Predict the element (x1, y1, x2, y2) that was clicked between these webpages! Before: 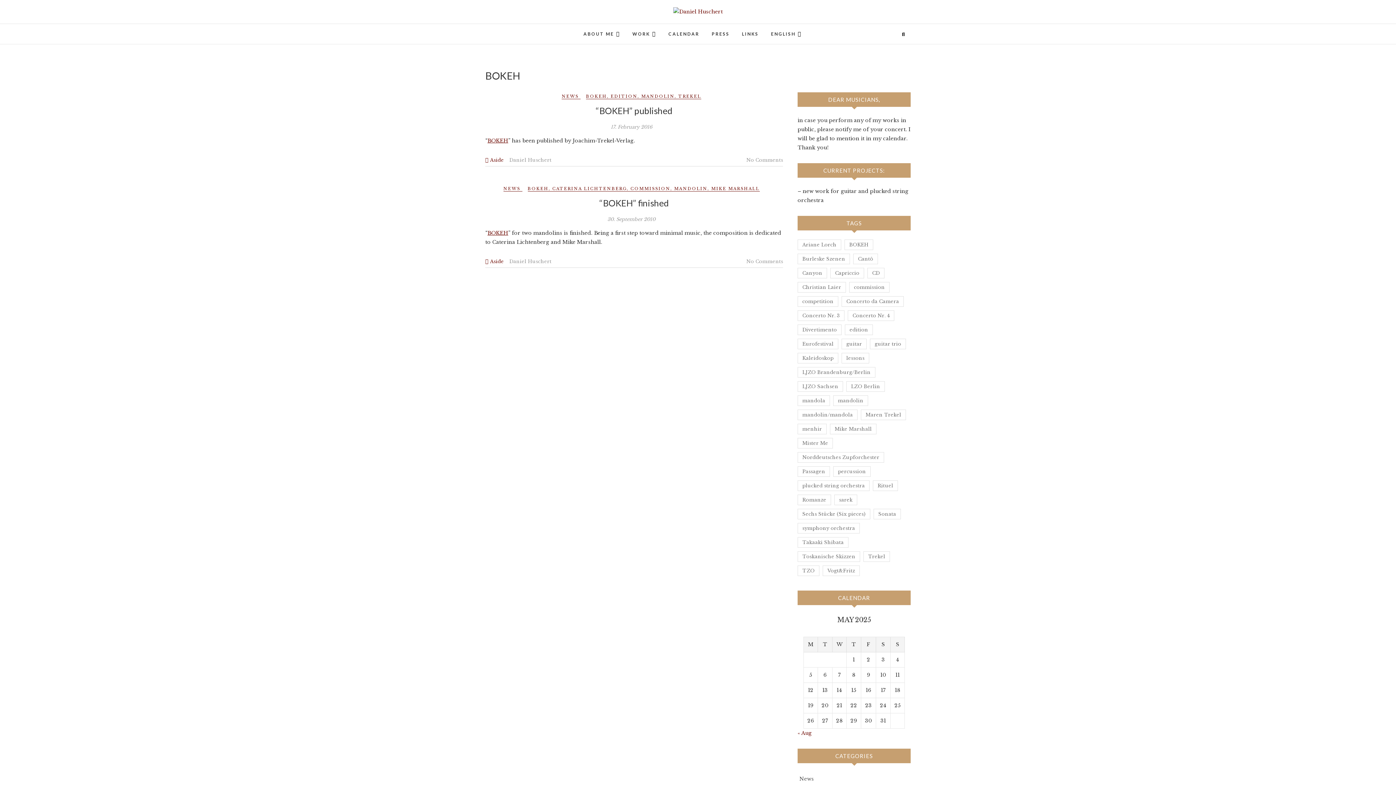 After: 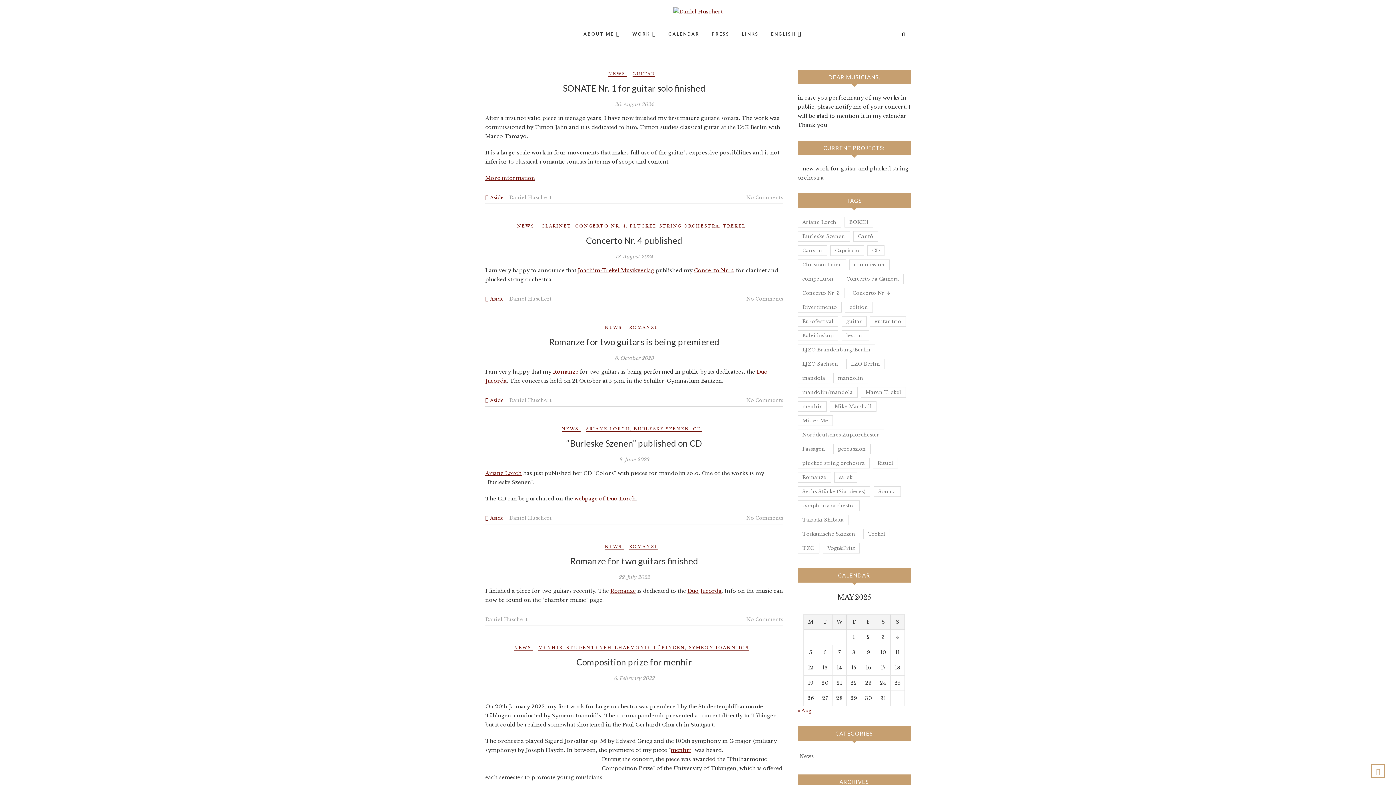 Action: label: Daniel Huschert bbox: (485, 24, 548, 34)